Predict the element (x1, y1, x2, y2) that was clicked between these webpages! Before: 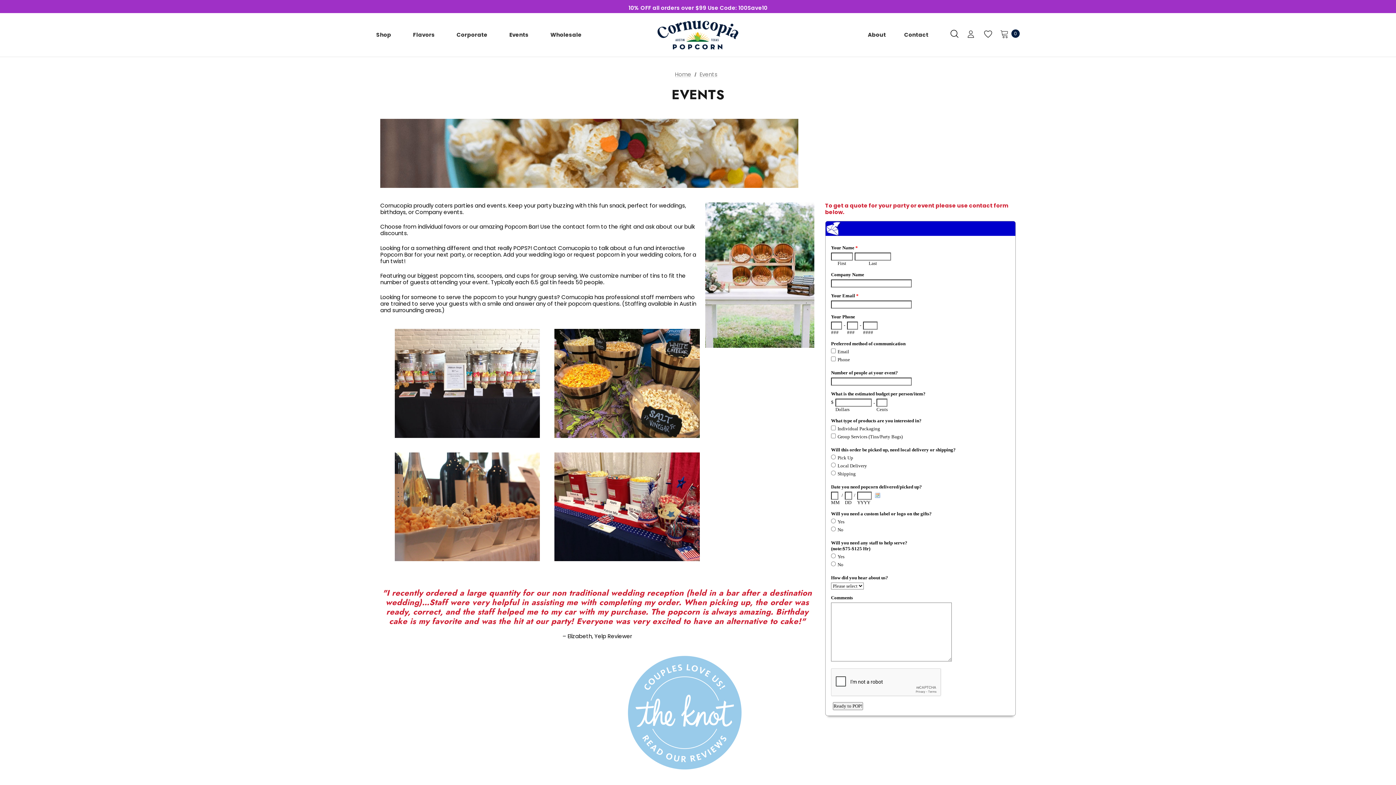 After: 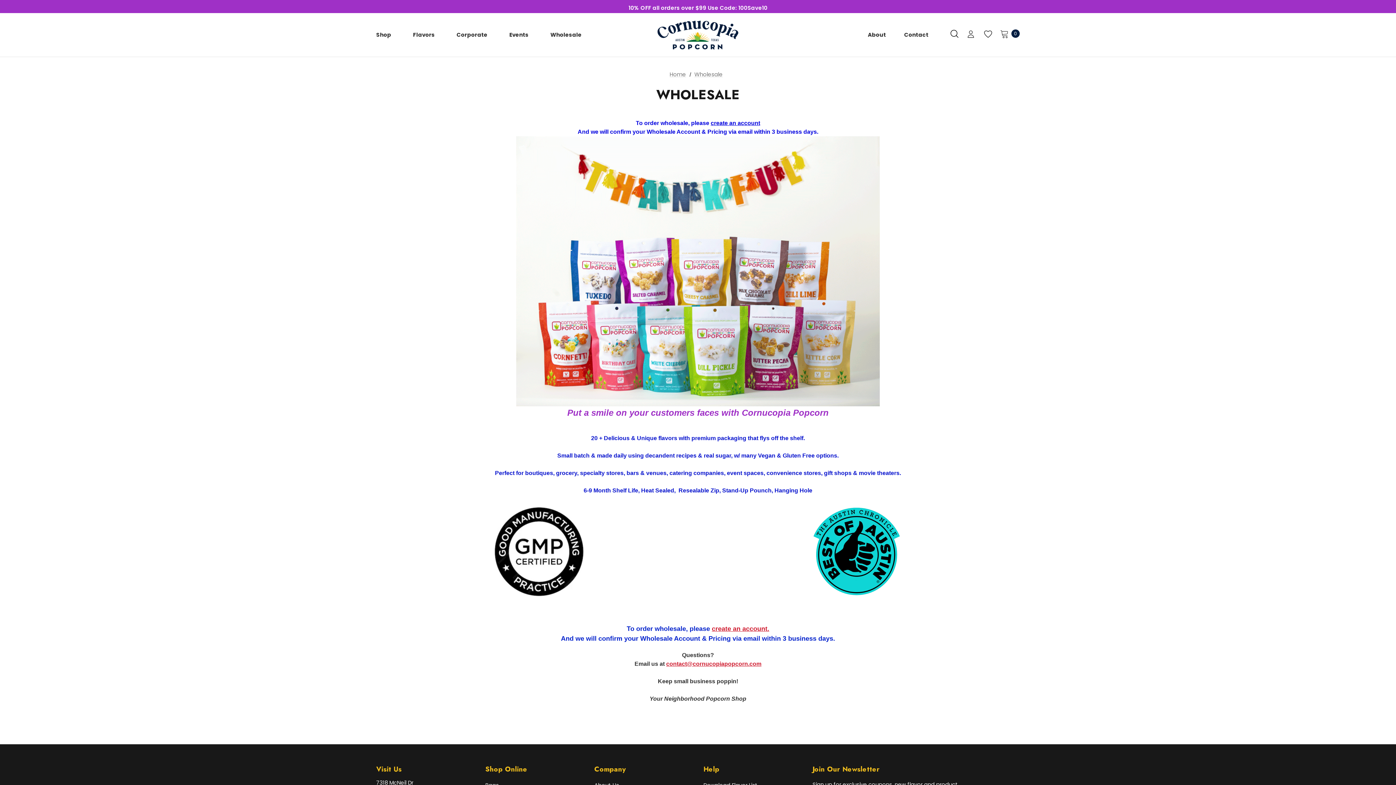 Action: bbox: (539, 27, 592, 42) label: Wholesale